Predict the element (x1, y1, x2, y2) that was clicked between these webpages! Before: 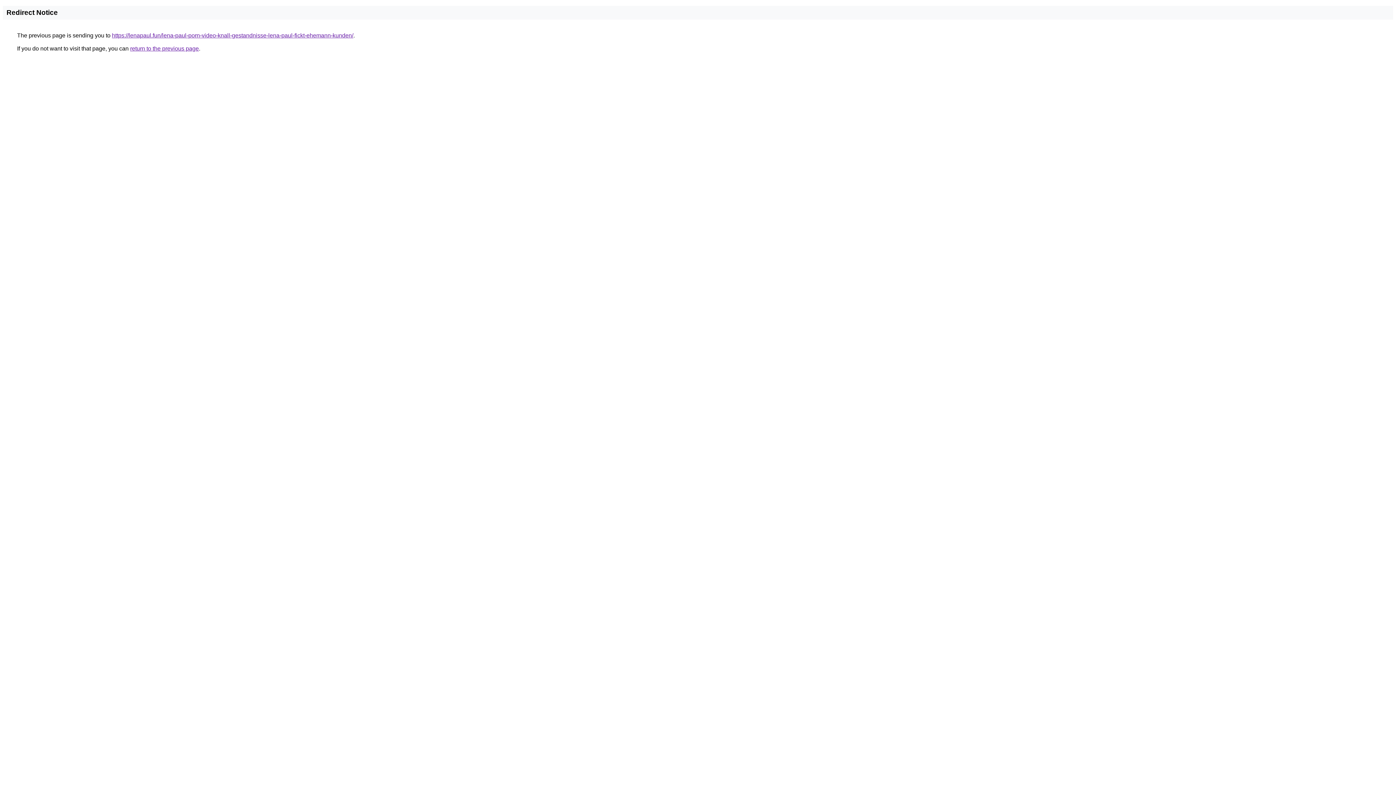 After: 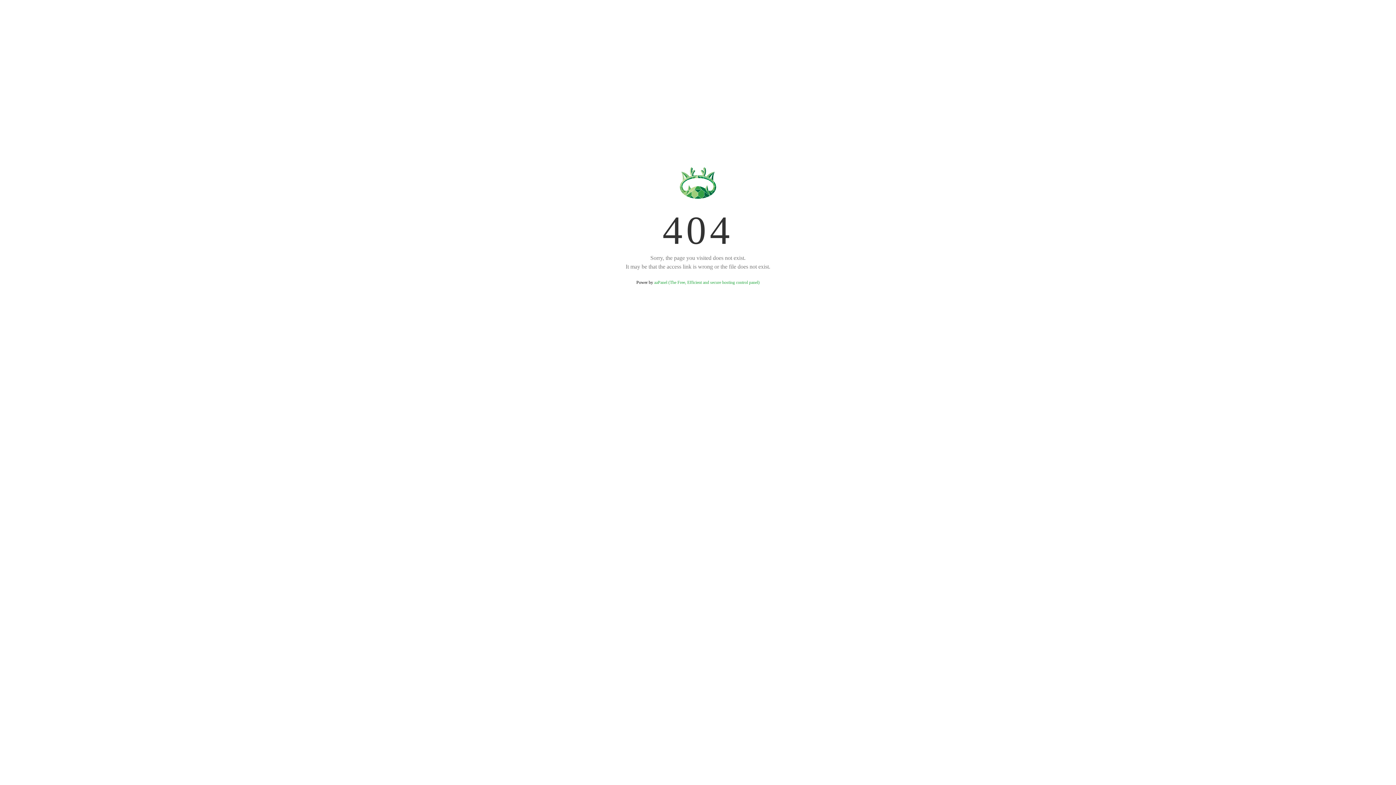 Action: label: https://lenapaul.fun/lena-paul-porn-video-knall-gestandnisse-lena-paul-fickt-ehemann-kunden/ bbox: (112, 32, 353, 38)